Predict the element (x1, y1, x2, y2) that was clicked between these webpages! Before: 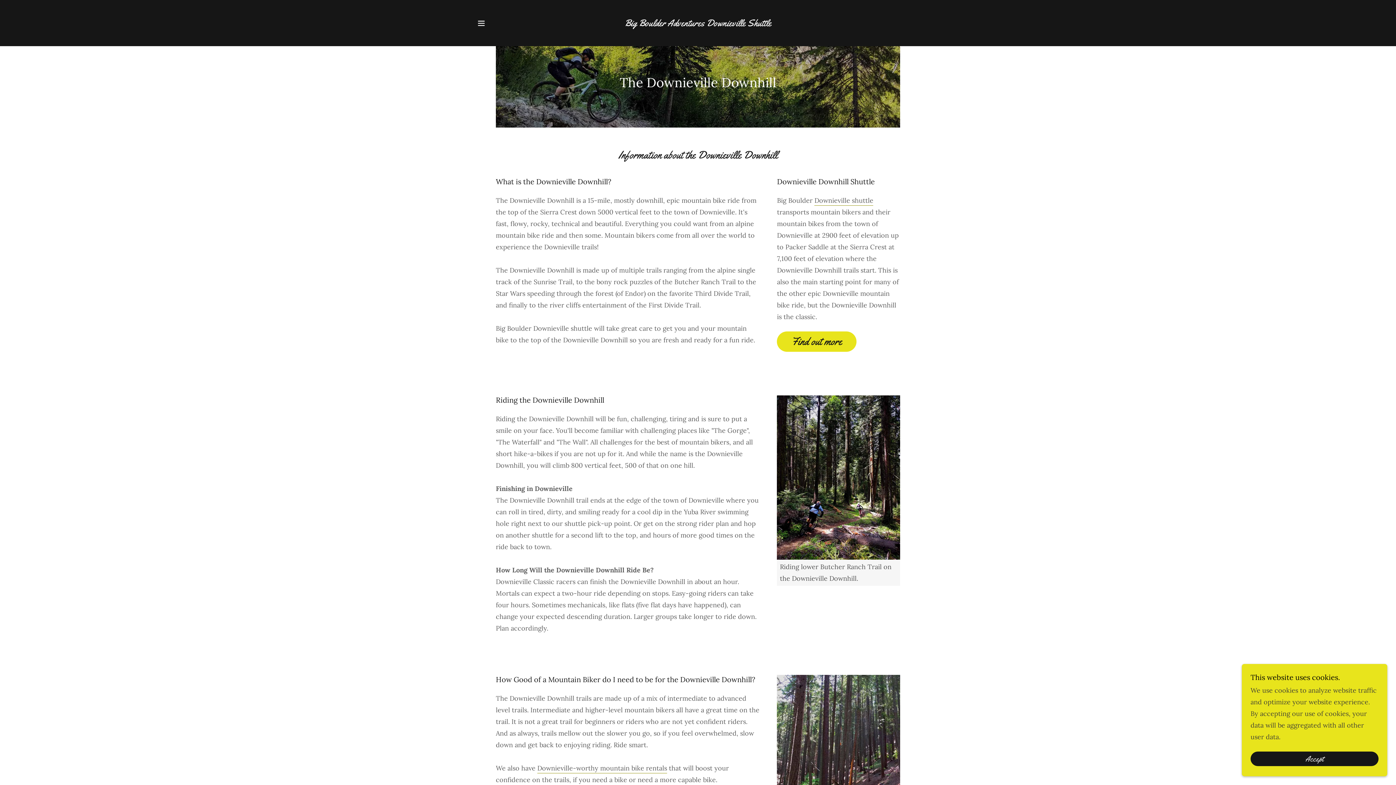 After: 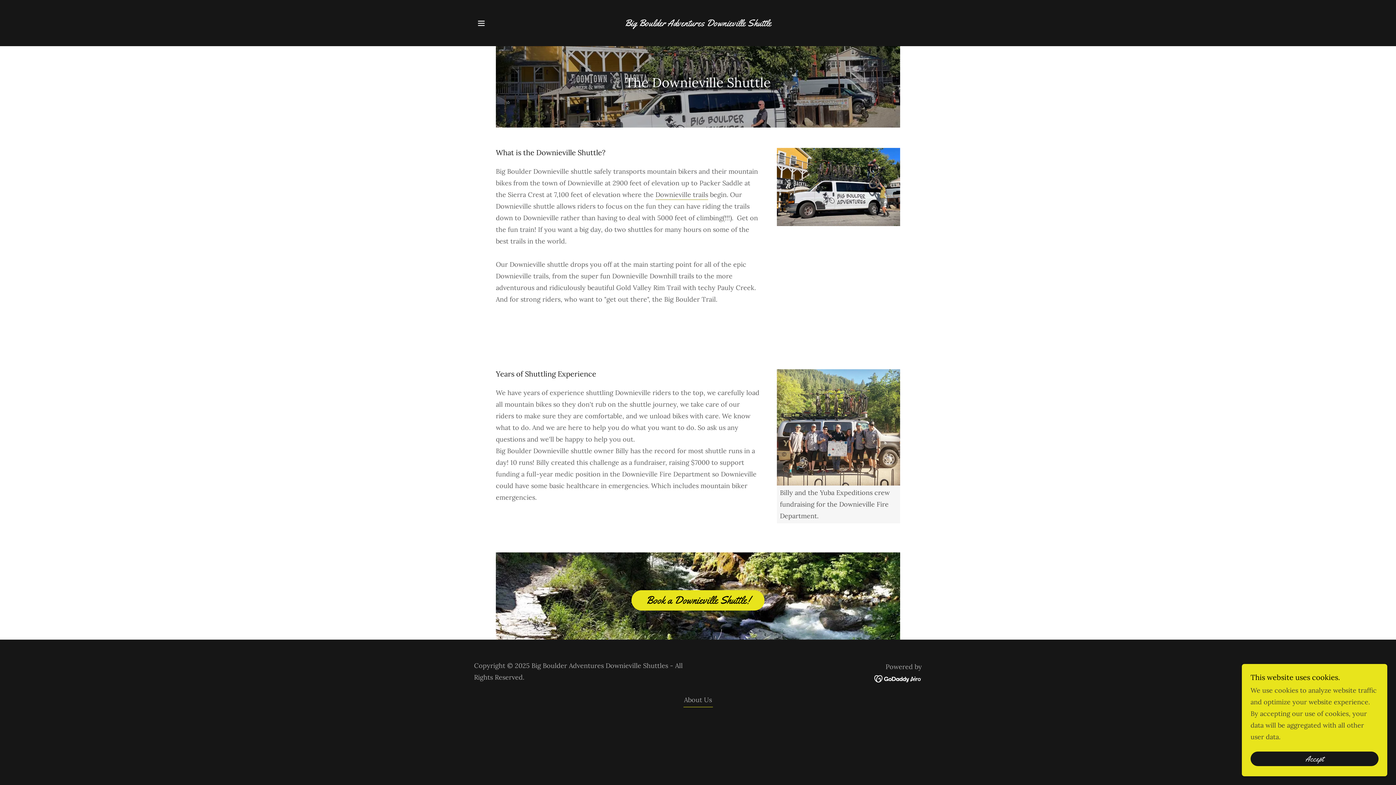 Action: bbox: (777, 331, 856, 352) label: Find out more